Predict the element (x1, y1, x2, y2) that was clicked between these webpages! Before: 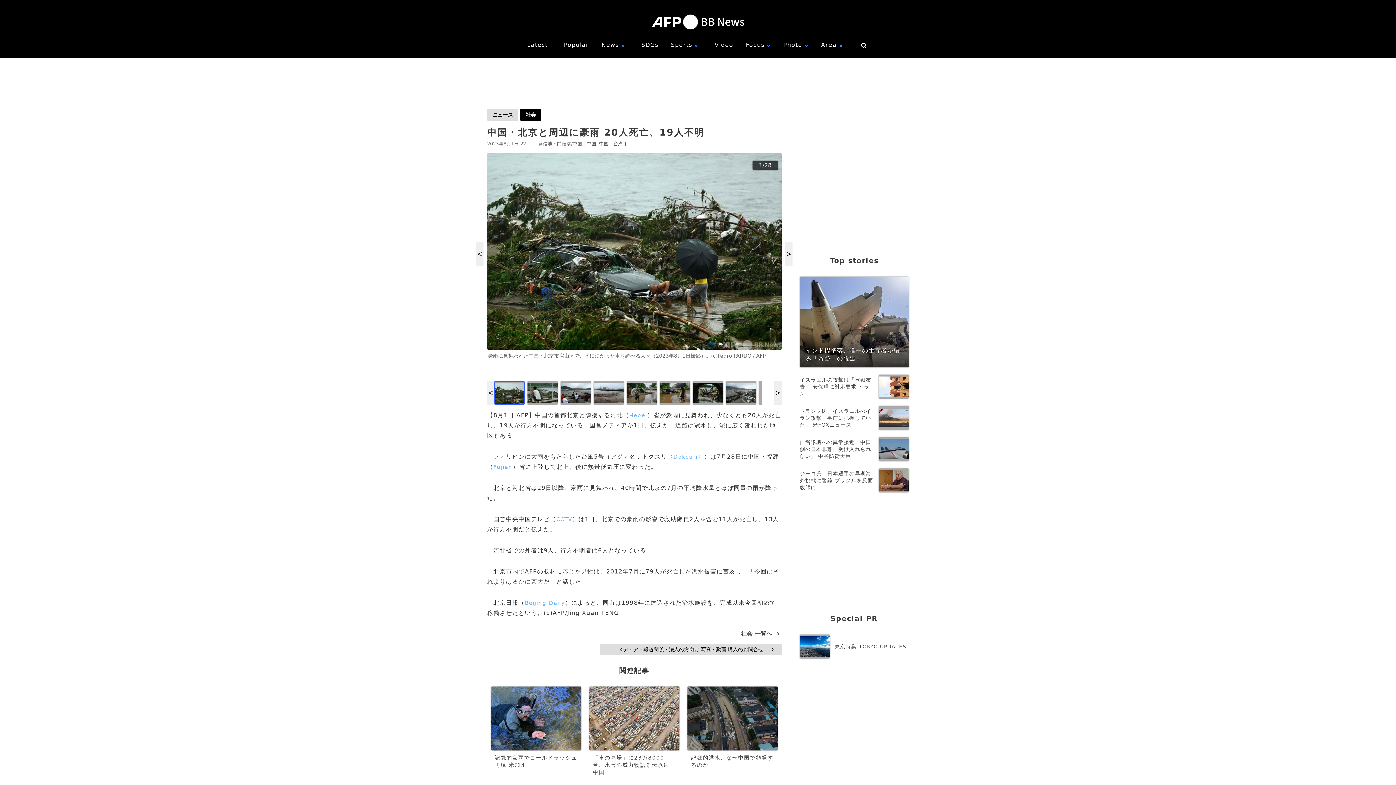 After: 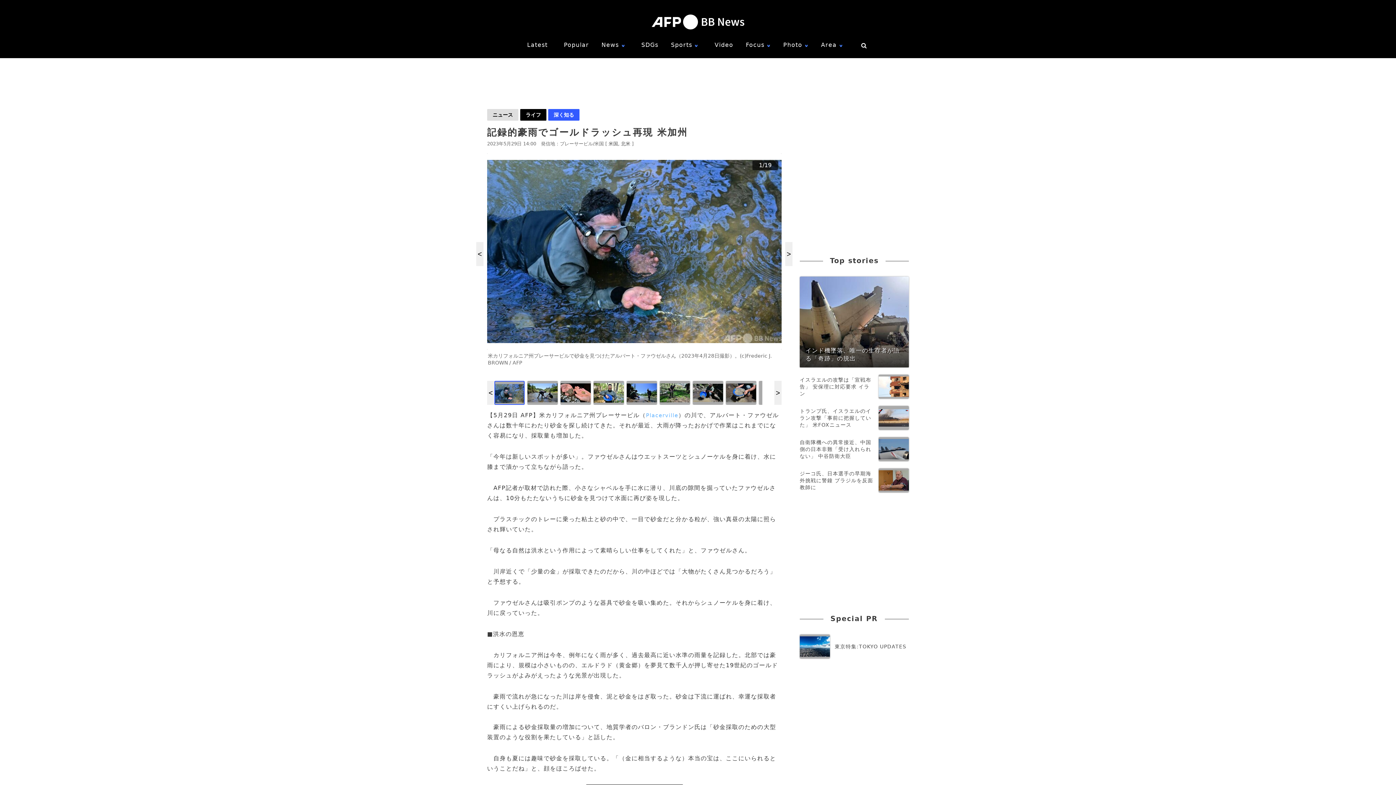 Action: bbox: (491, 686, 581, 774) label: 記録的豪雨でゴールドラッシュ再現 米加州